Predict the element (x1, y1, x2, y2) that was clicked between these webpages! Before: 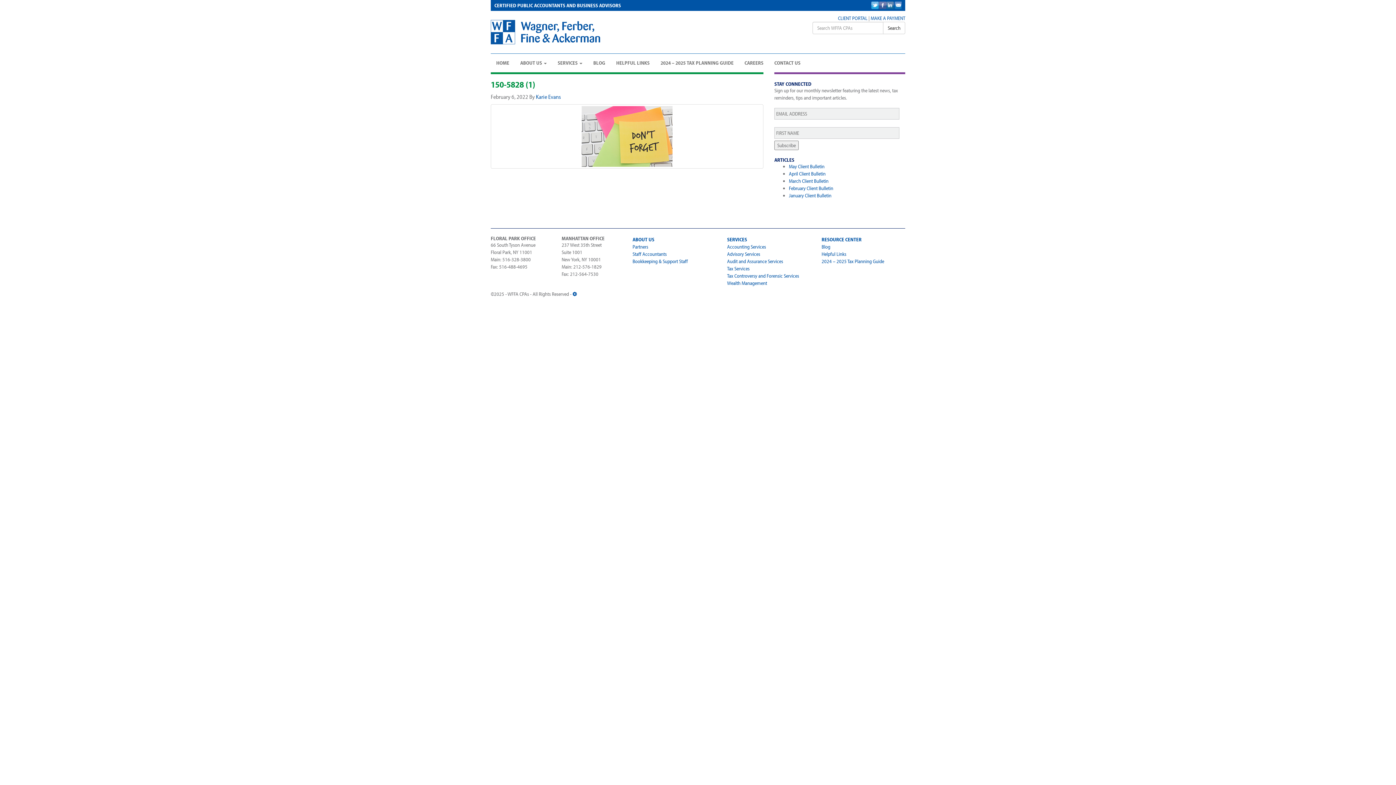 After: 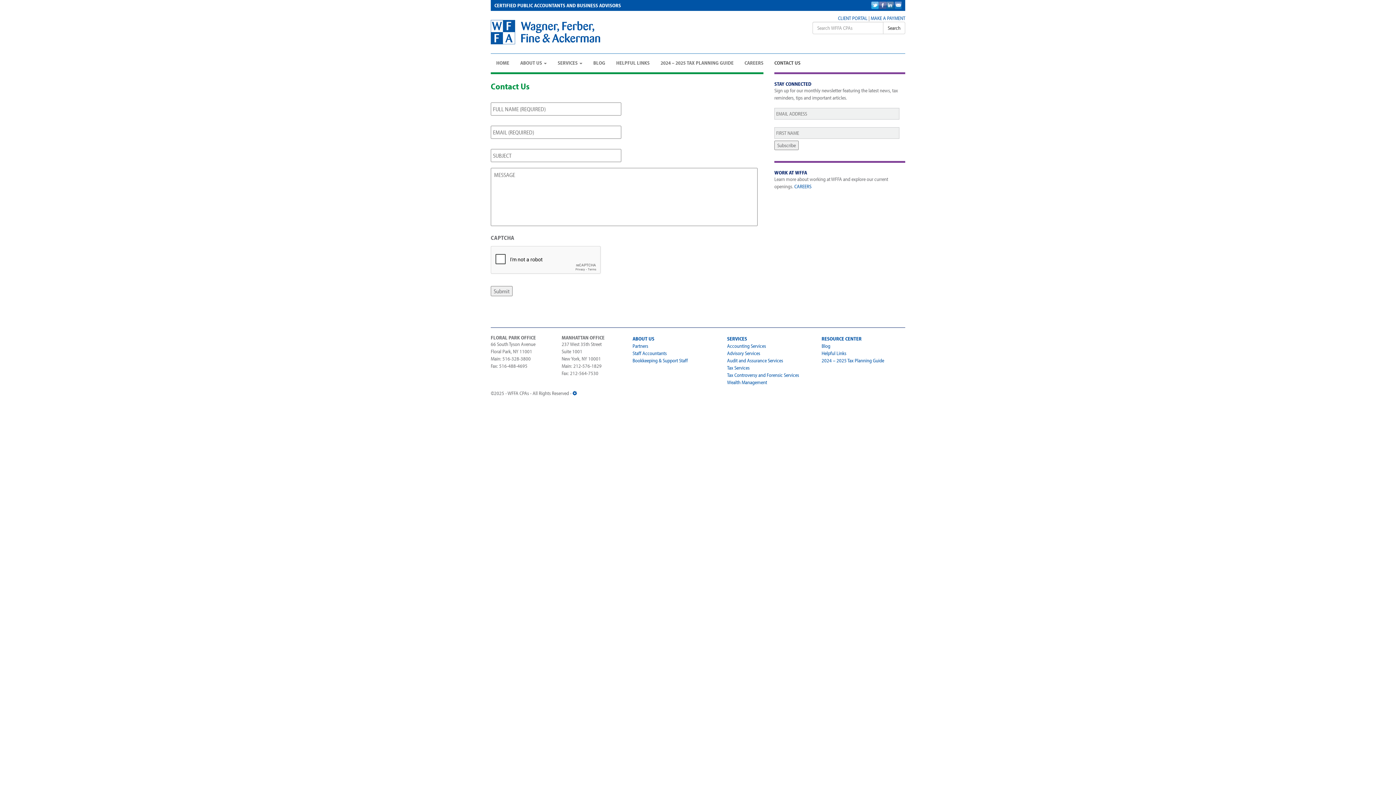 Action: bbox: (894, 0, 901, 12)